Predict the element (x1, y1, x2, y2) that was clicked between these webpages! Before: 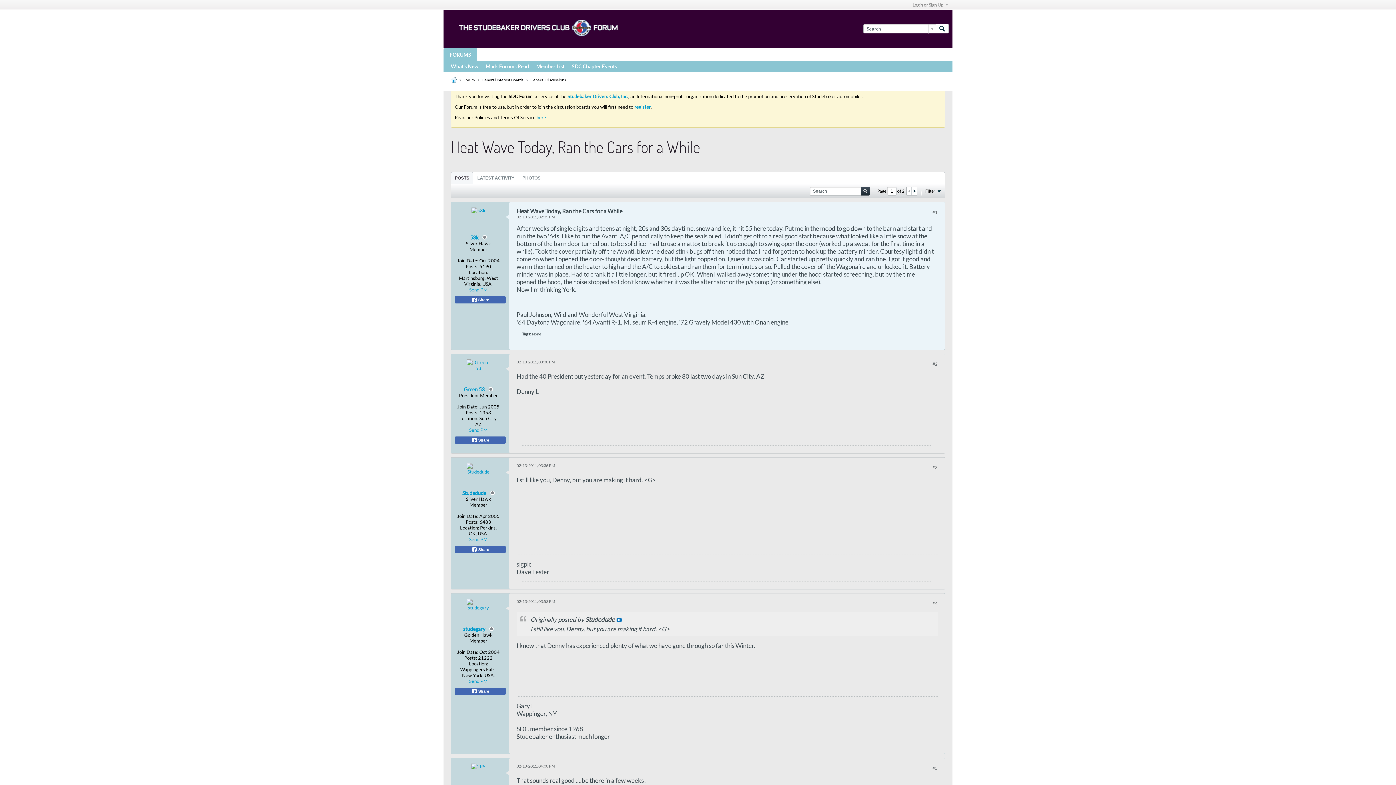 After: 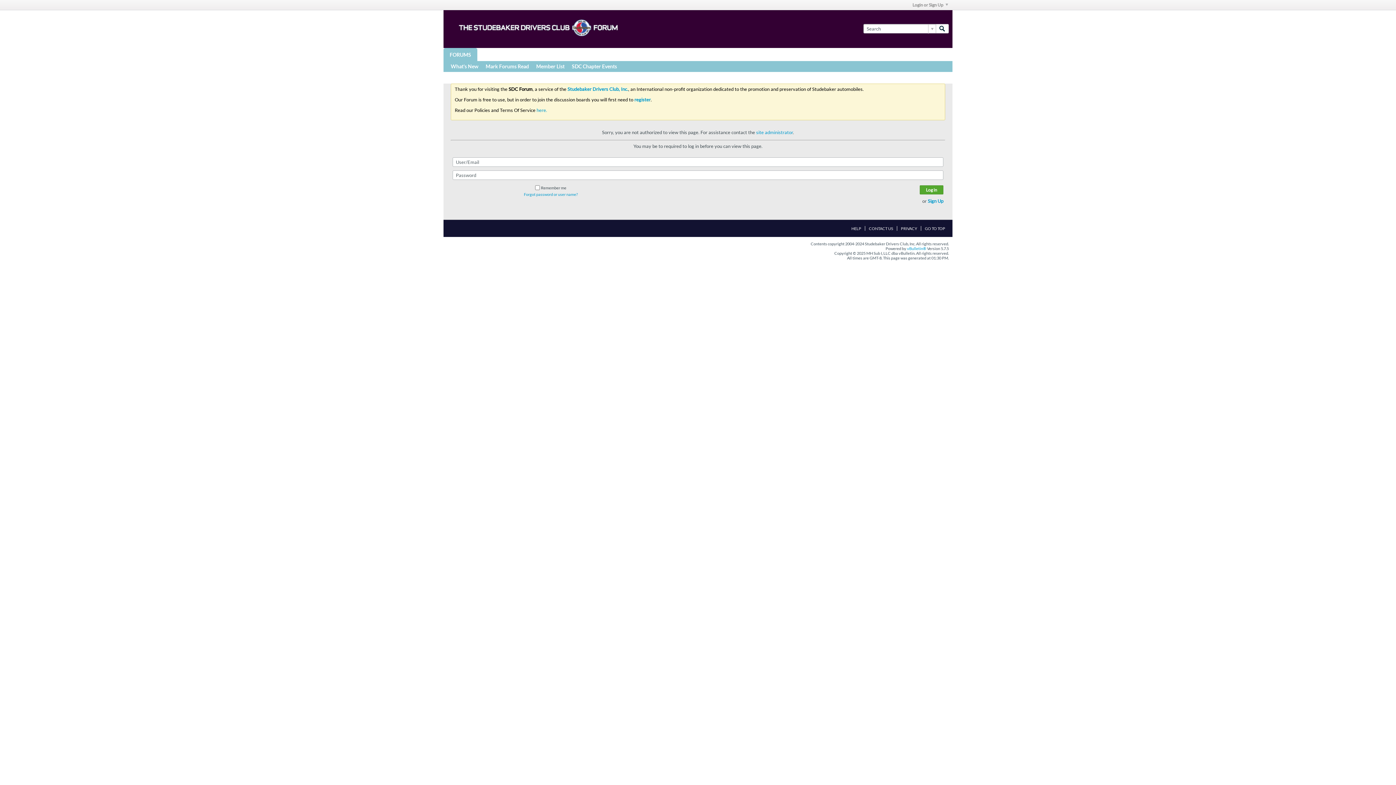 Action: bbox: (466, 359, 490, 382)